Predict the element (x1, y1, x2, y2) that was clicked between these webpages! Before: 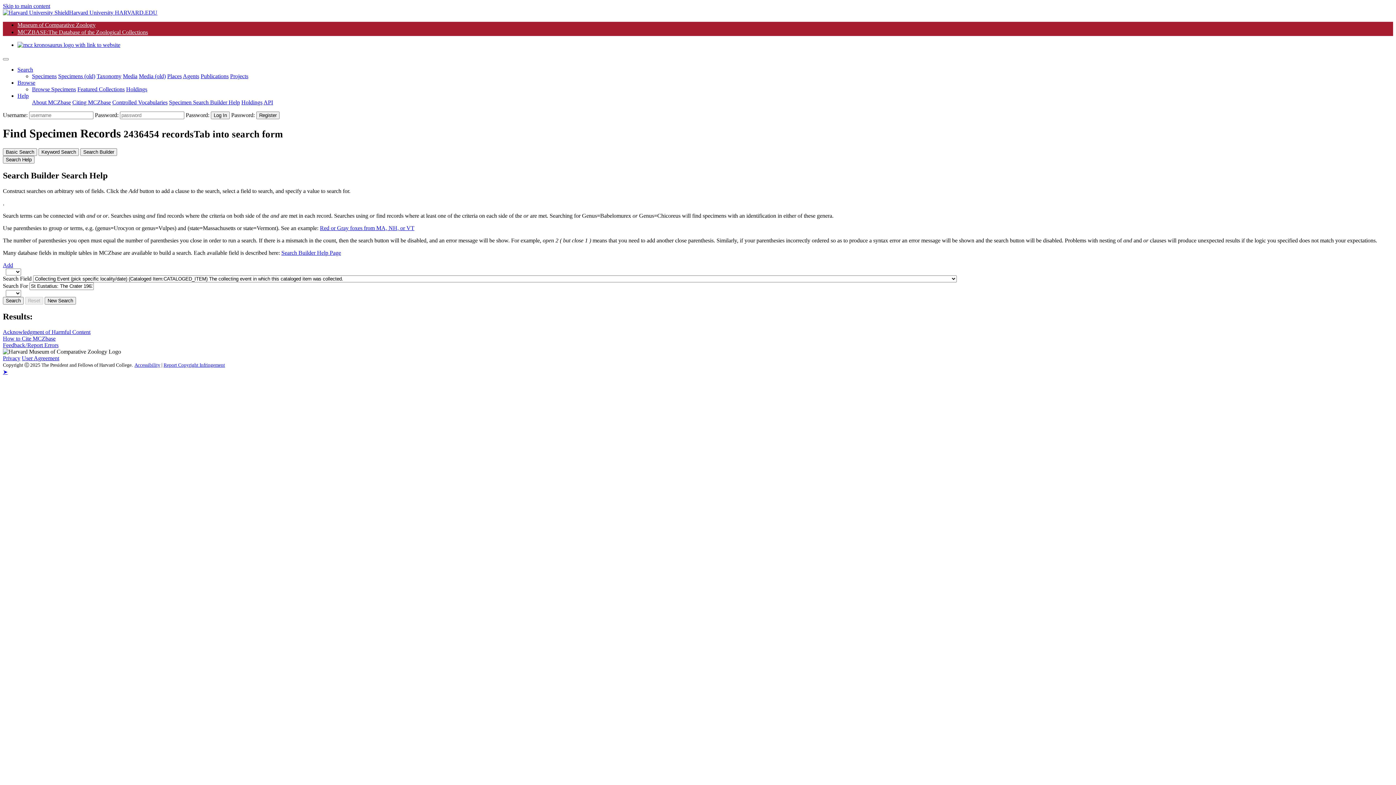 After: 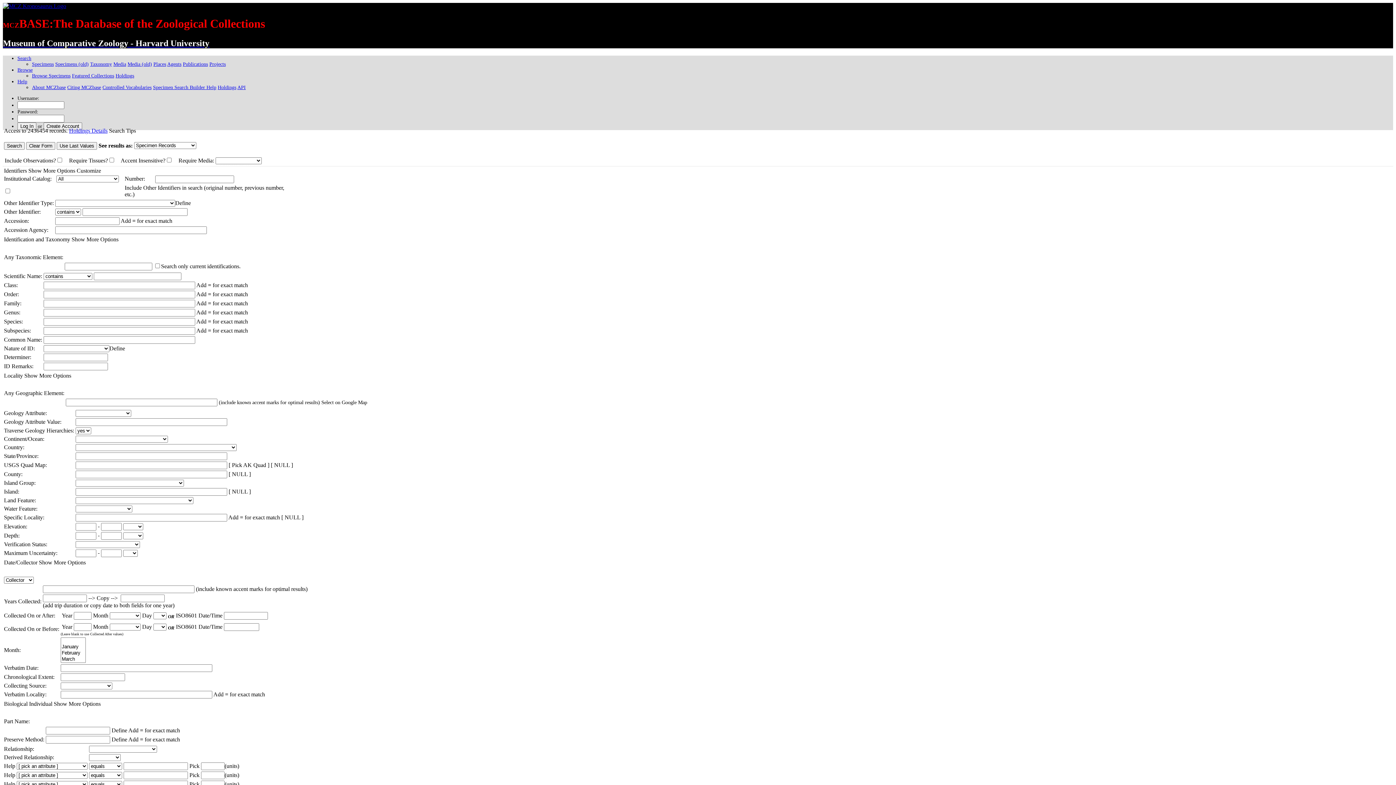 Action: label: Specimens (old) bbox: (58, 73, 95, 79)